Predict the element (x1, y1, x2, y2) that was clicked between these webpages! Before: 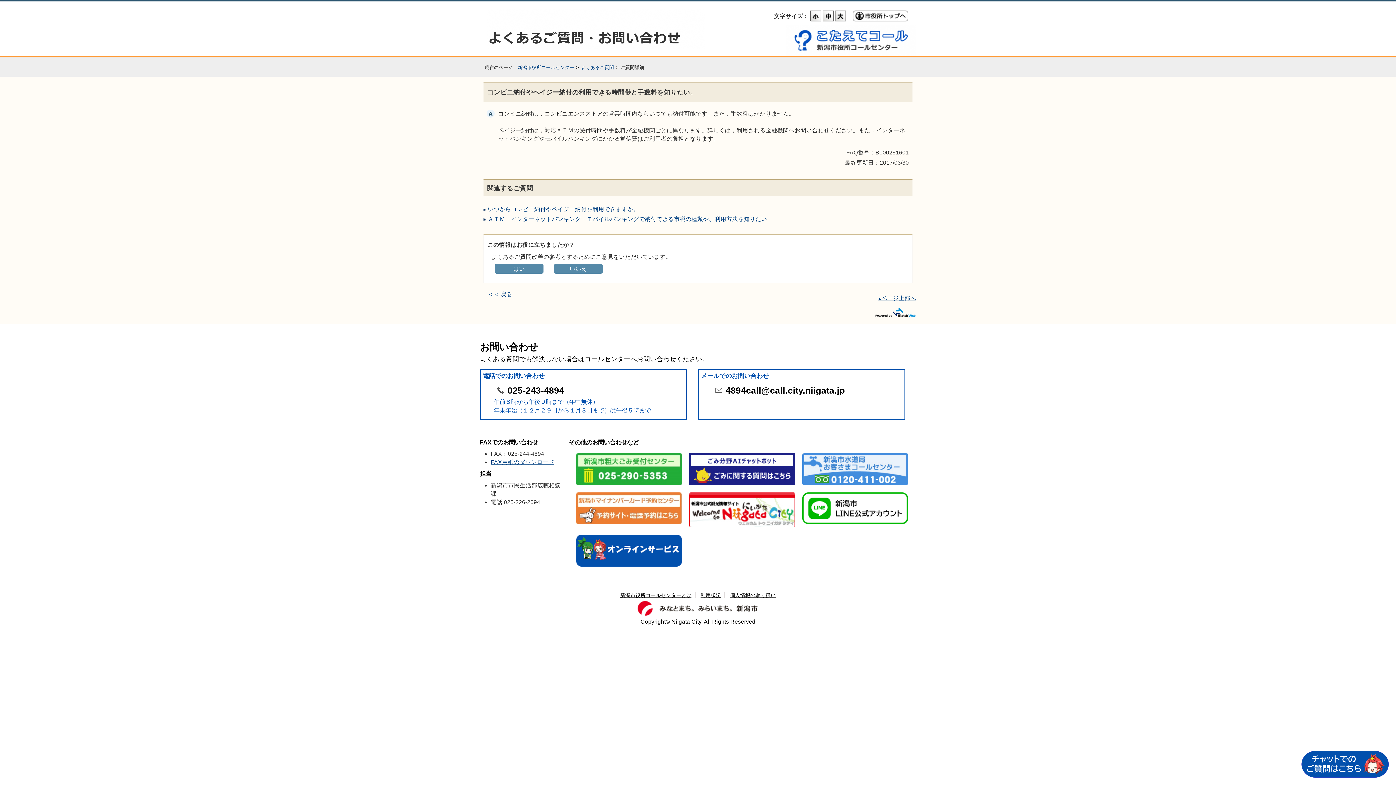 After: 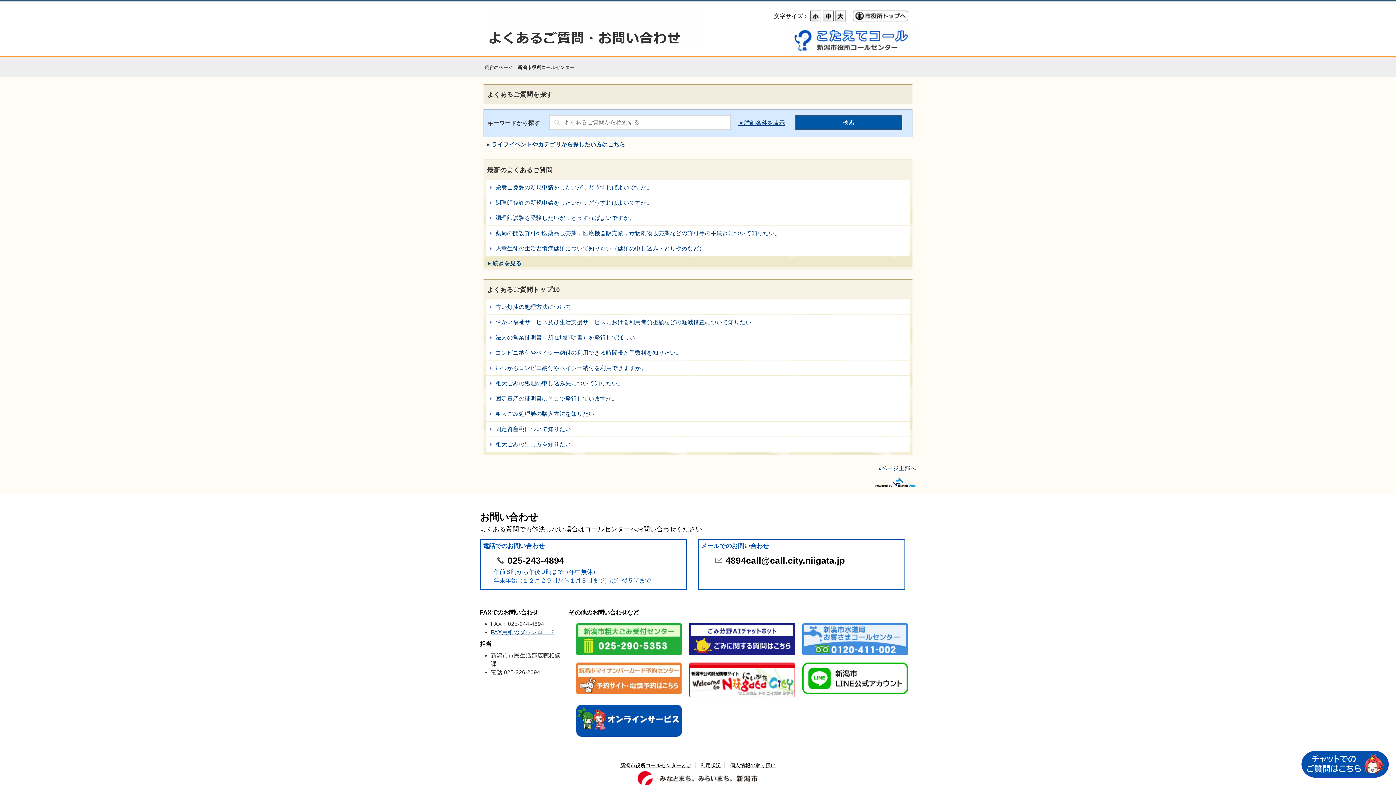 Action: bbox: (517, 64, 574, 70) label: 新潟市役所コールセンター